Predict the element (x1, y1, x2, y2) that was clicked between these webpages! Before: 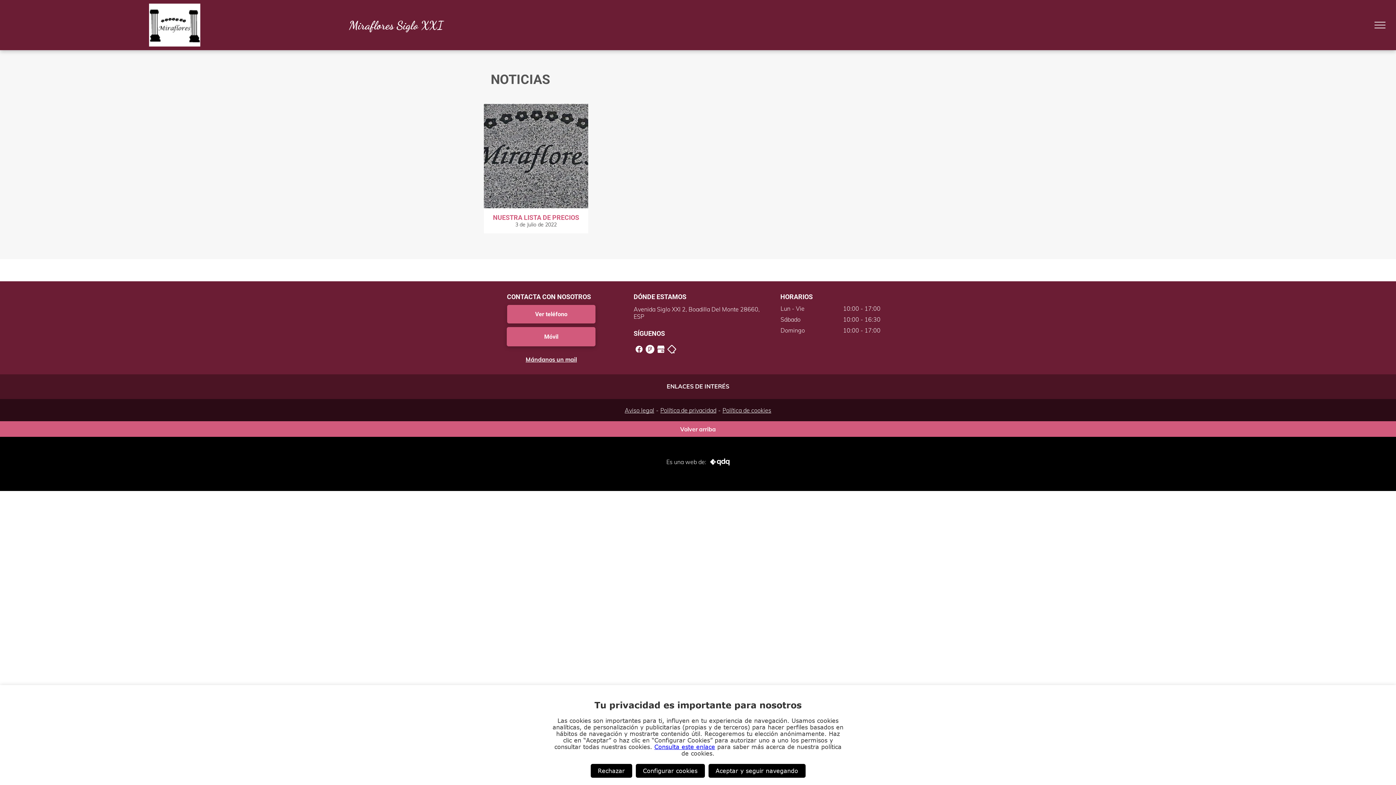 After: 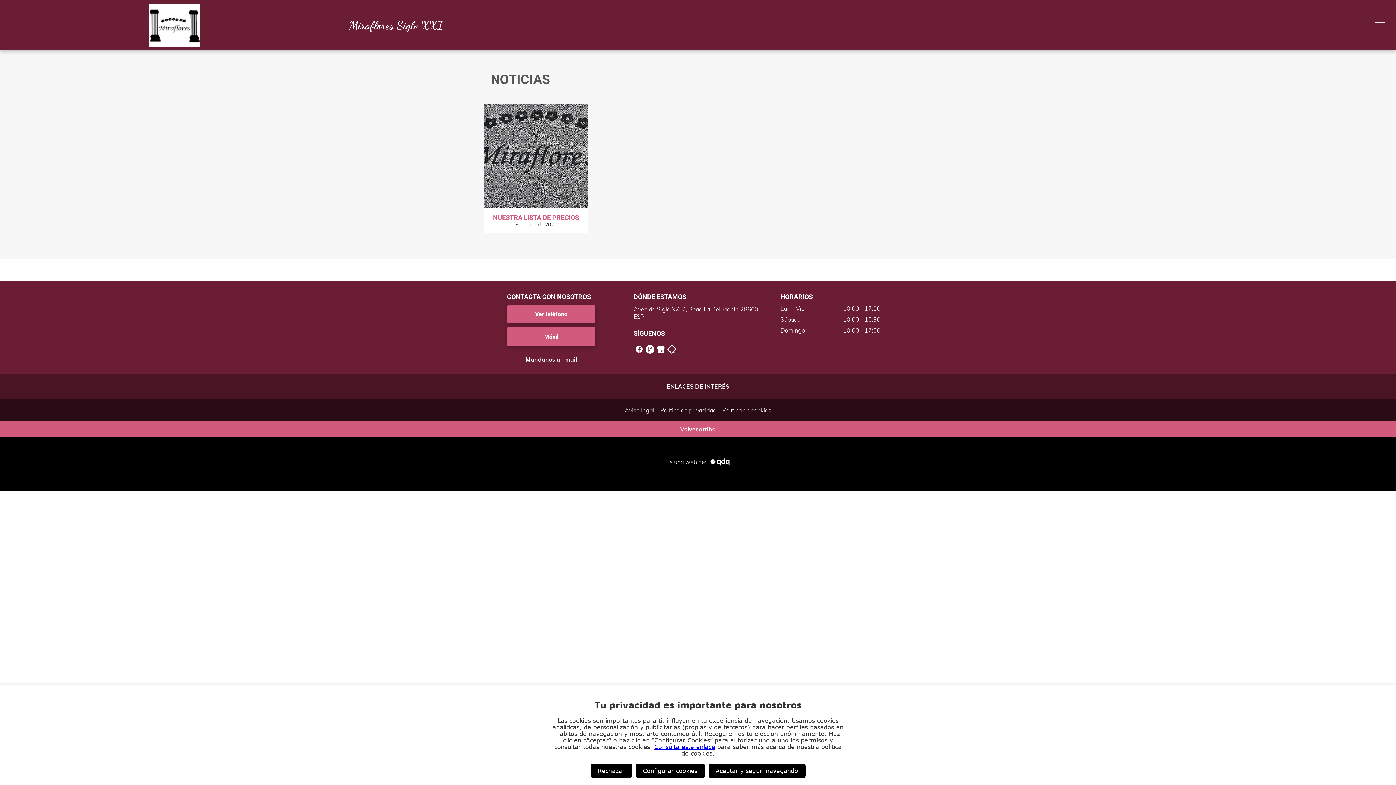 Action: label: Volver arriba bbox: (680, 425, 716, 433)